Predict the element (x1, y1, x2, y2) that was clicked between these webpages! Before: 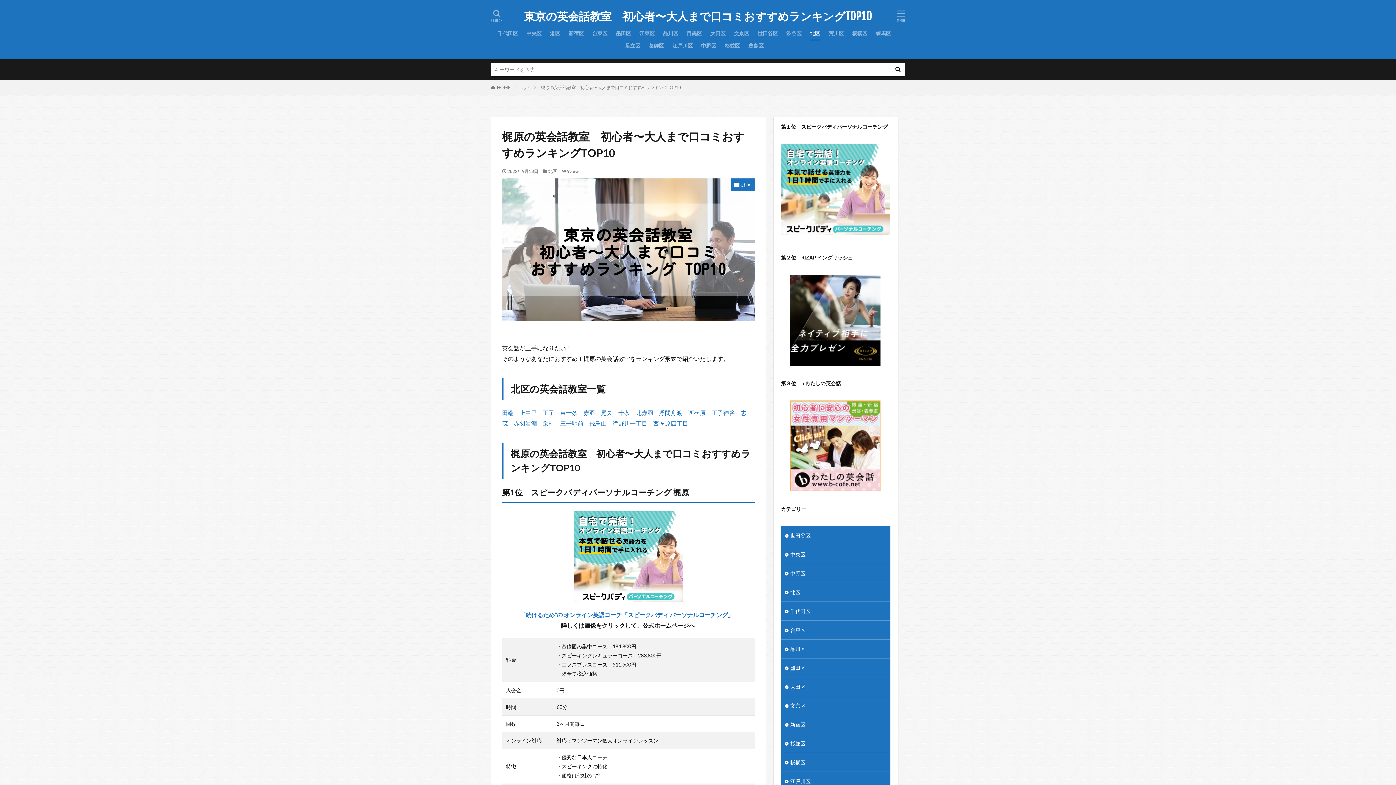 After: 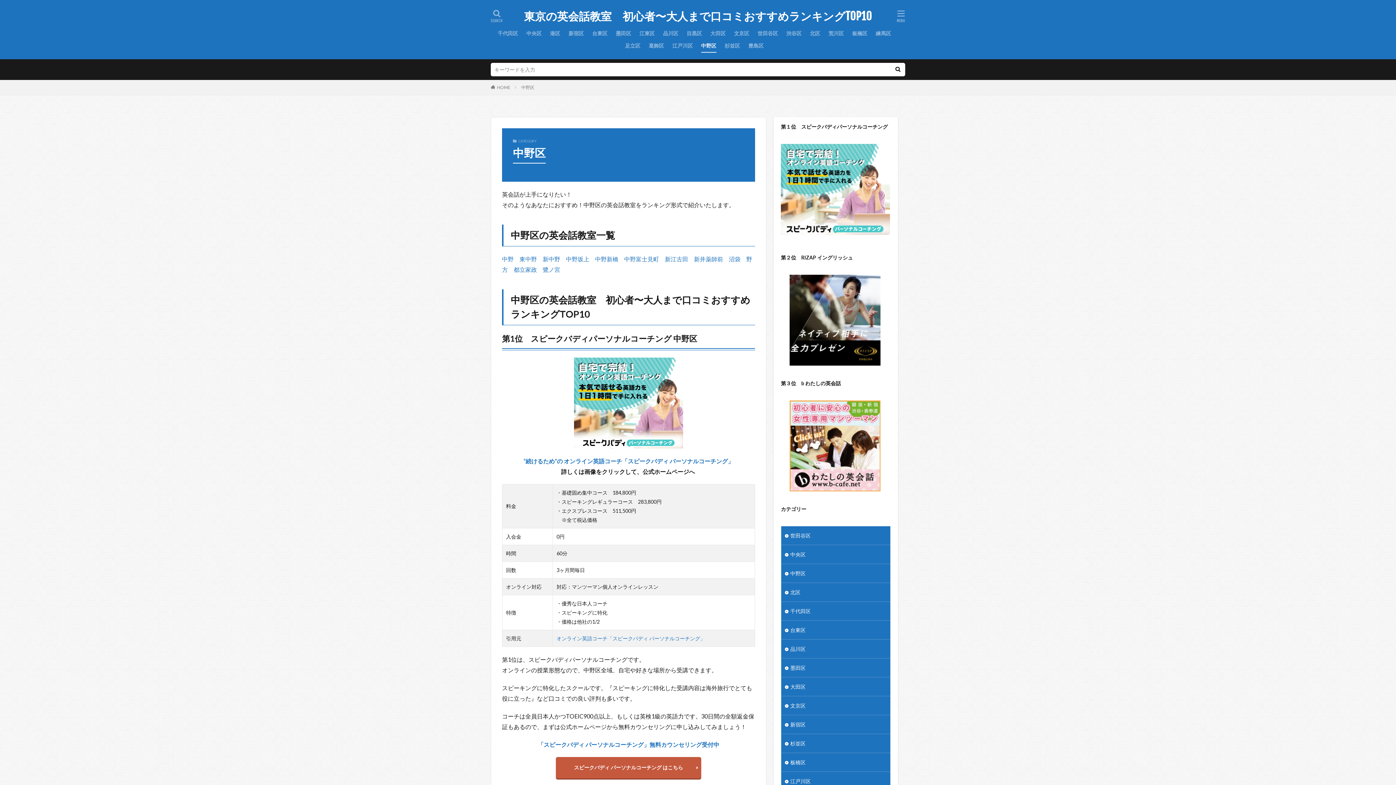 Action: bbox: (701, 39, 716, 52) label: 中野区